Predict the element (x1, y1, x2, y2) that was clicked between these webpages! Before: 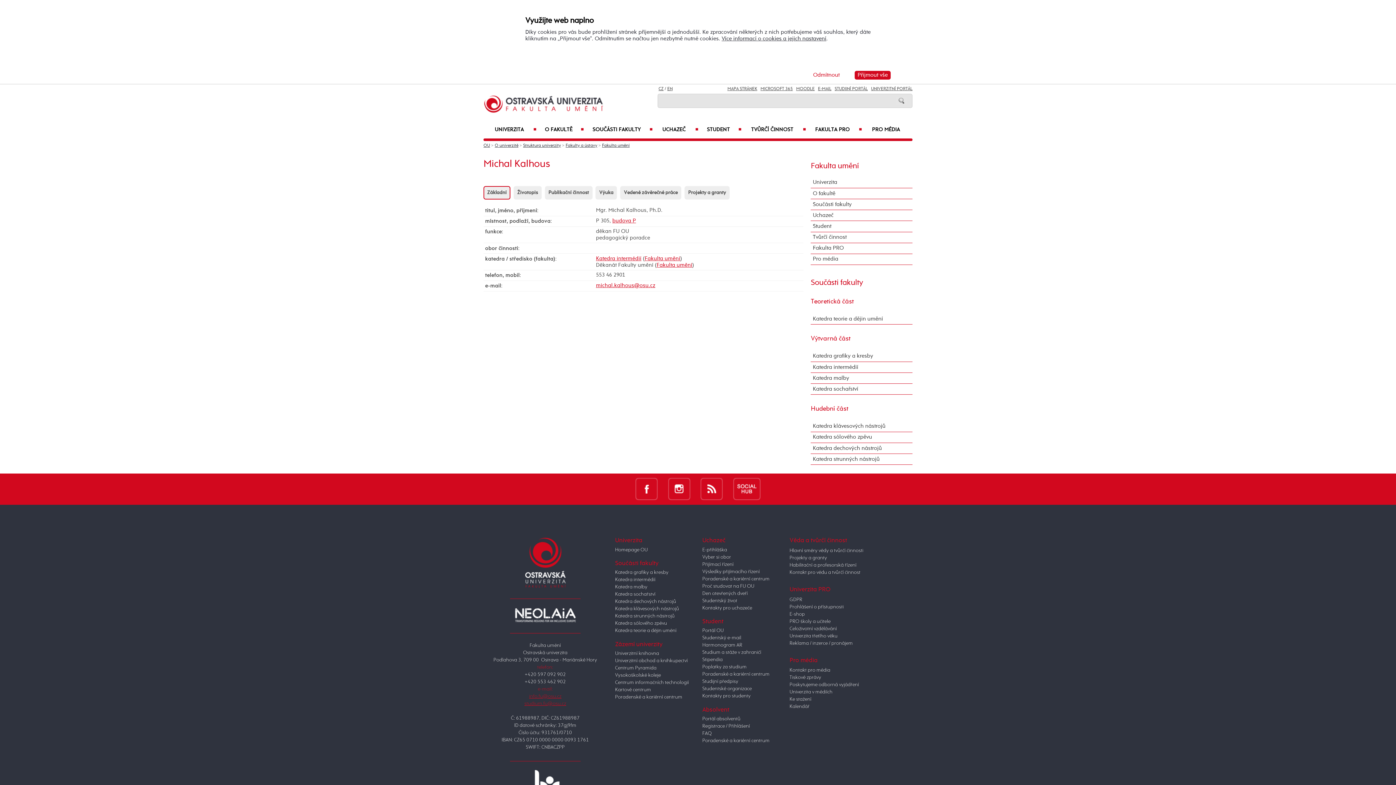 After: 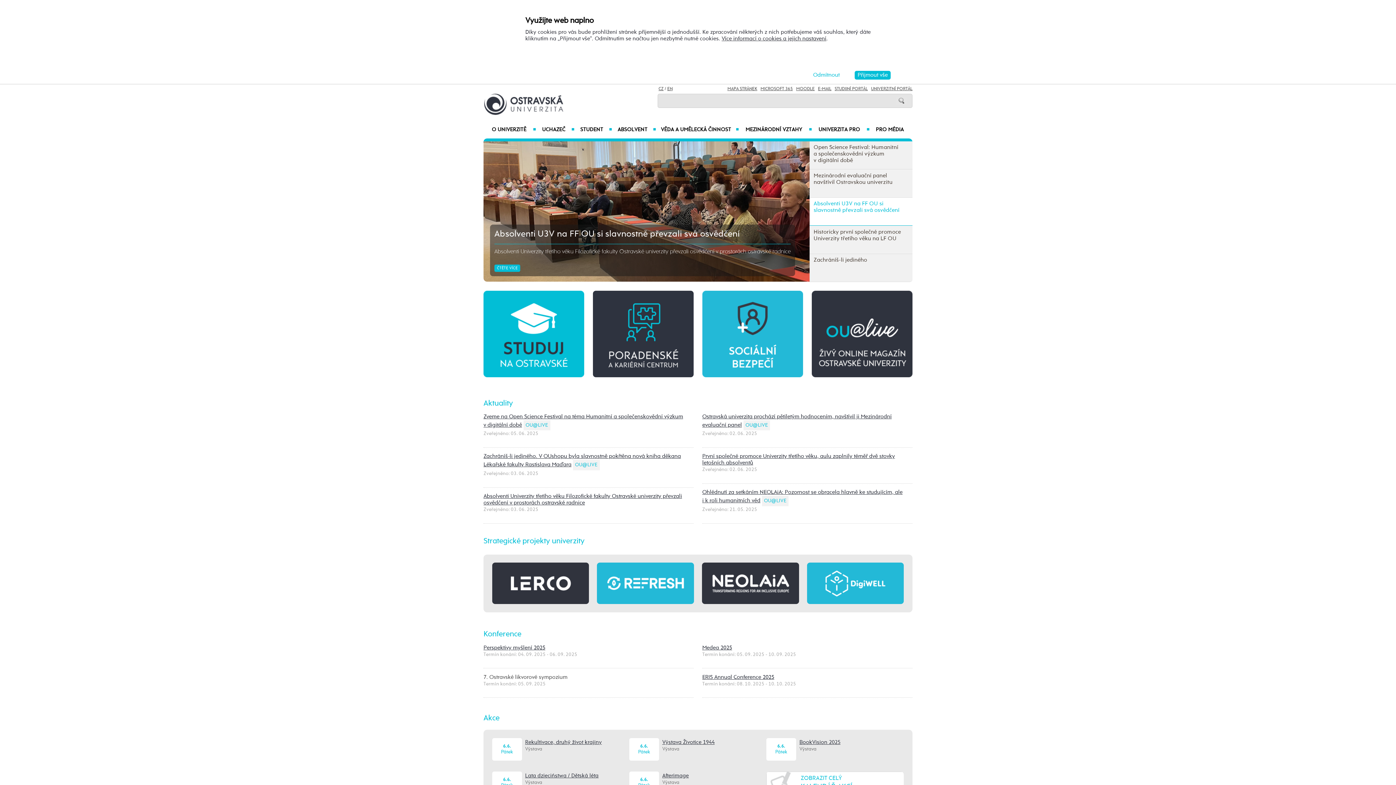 Action: bbox: (485, 121, 536, 138) label: UNIVERZITA
■